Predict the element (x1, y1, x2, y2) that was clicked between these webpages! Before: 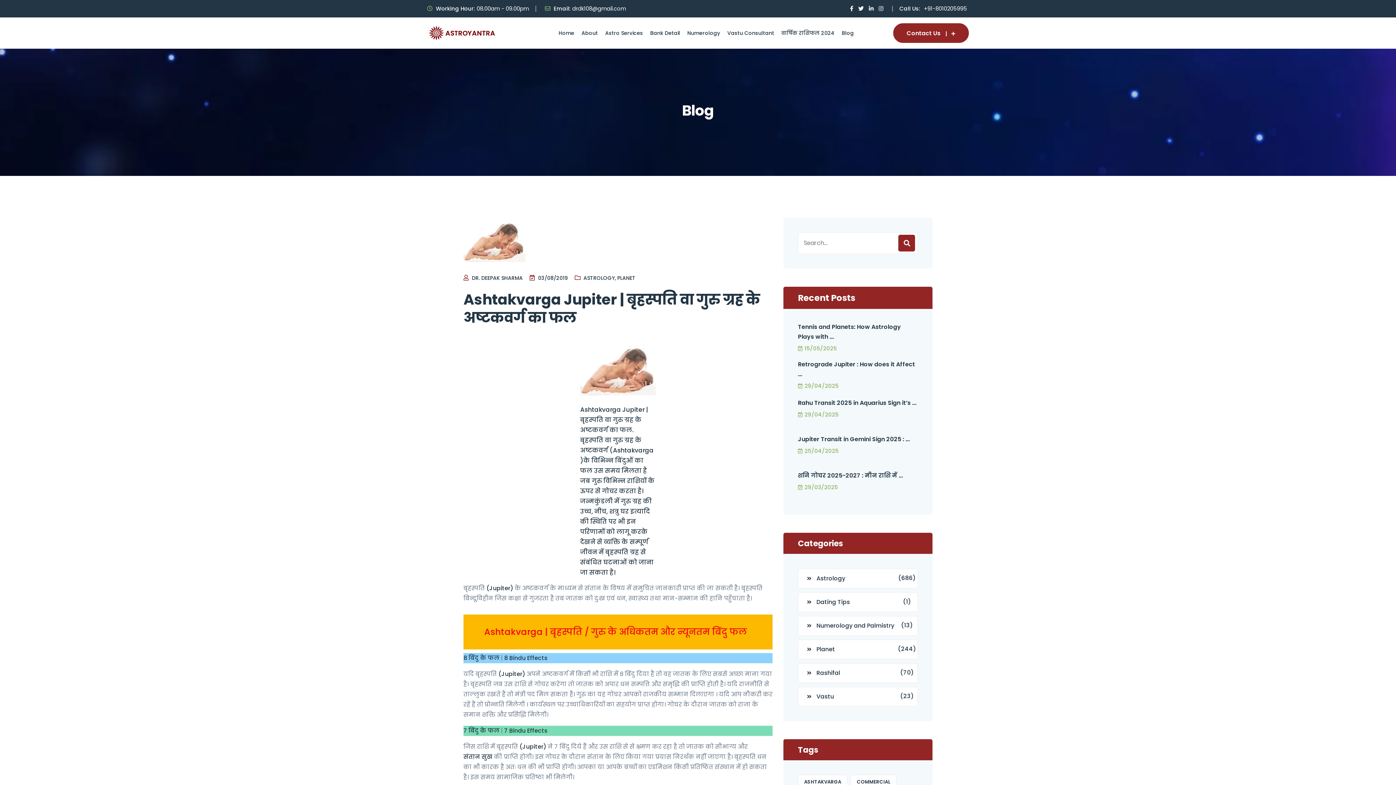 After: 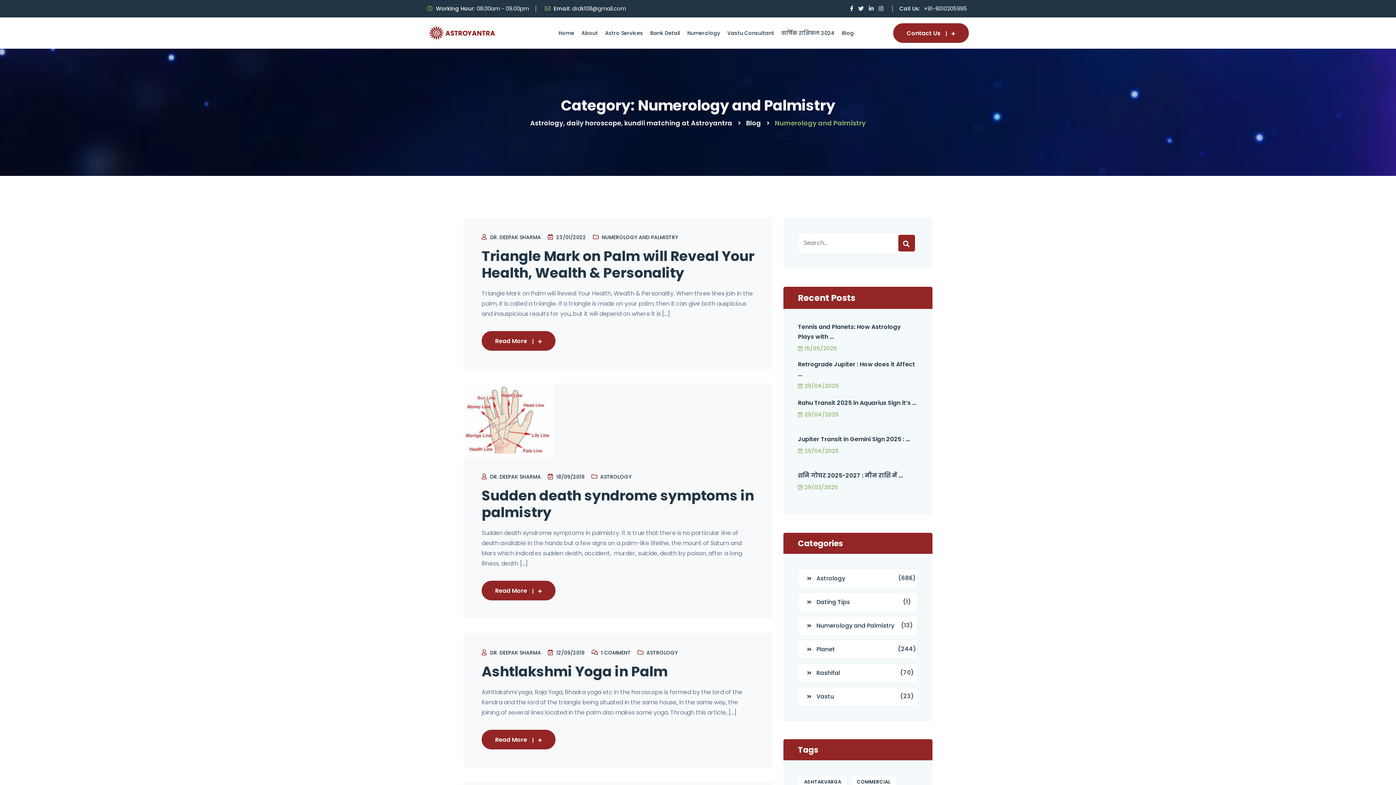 Action: label: Numerology and Palmistry bbox: (798, 616, 918, 636)